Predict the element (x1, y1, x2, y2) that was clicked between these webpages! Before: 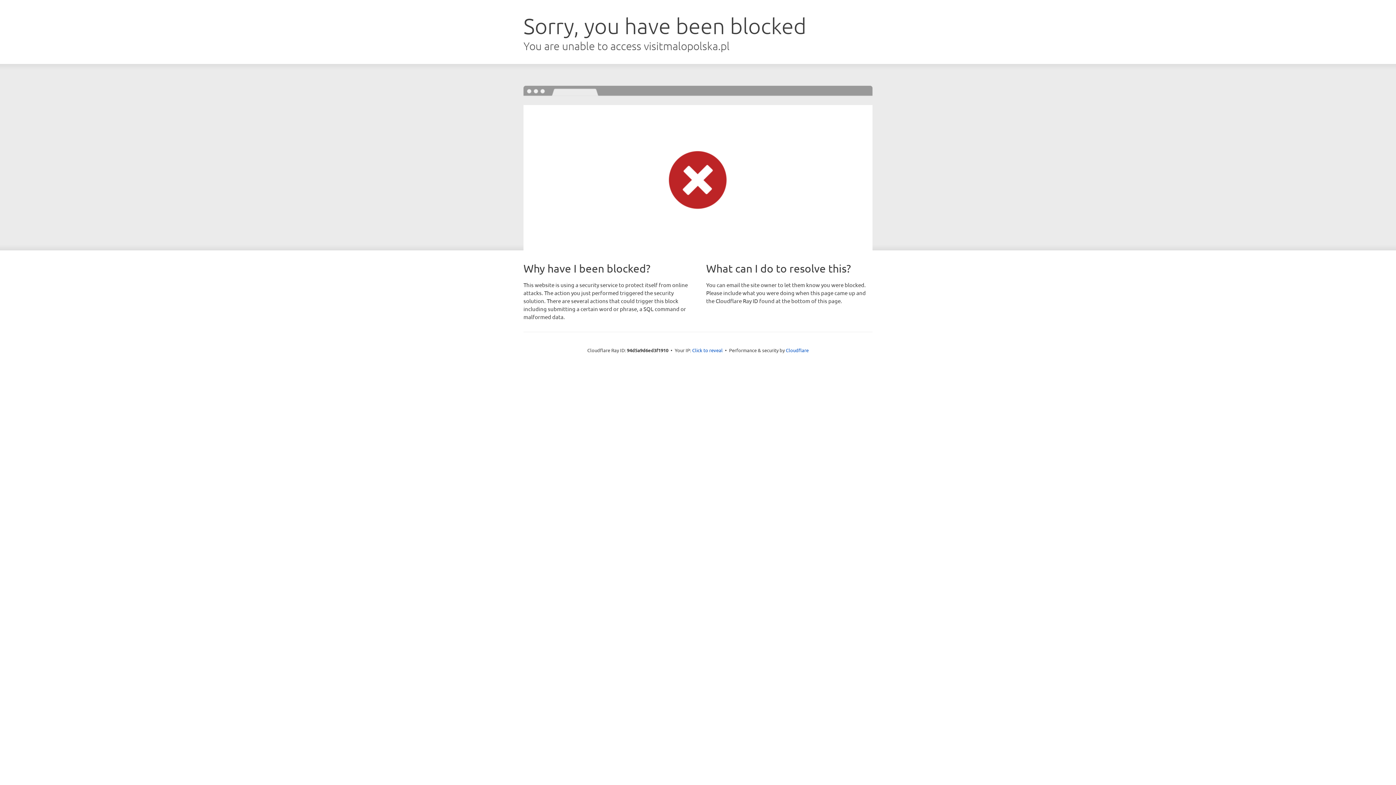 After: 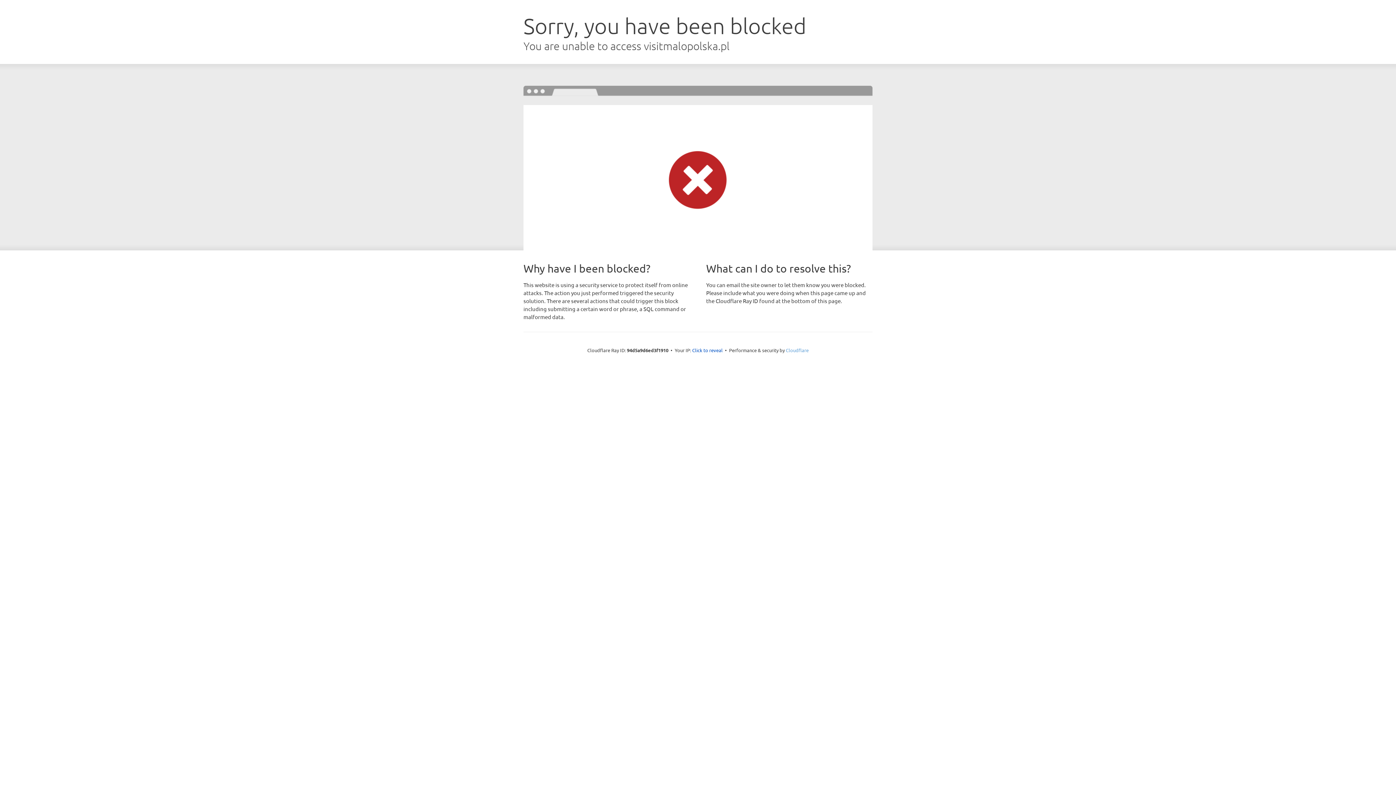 Action: bbox: (786, 347, 808, 353) label: Cloudflare